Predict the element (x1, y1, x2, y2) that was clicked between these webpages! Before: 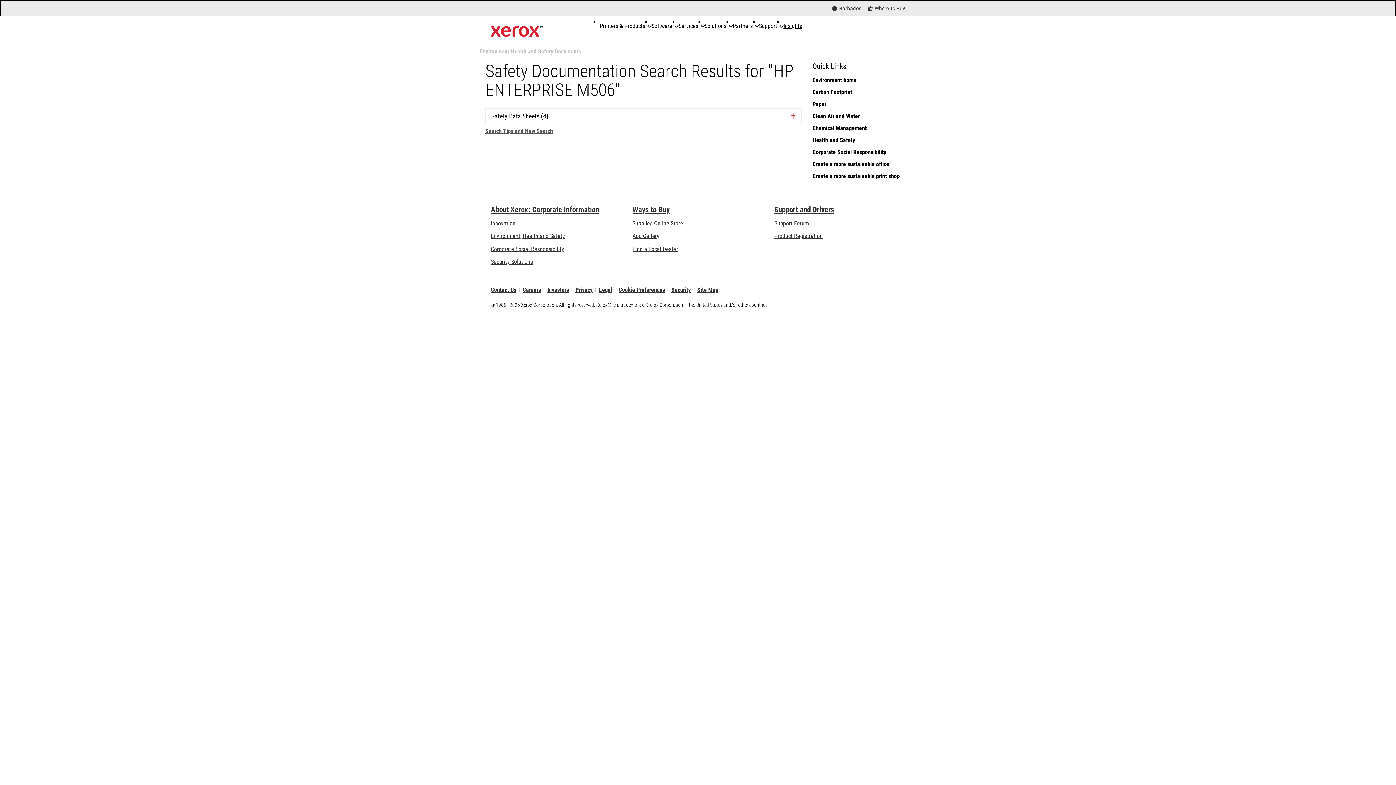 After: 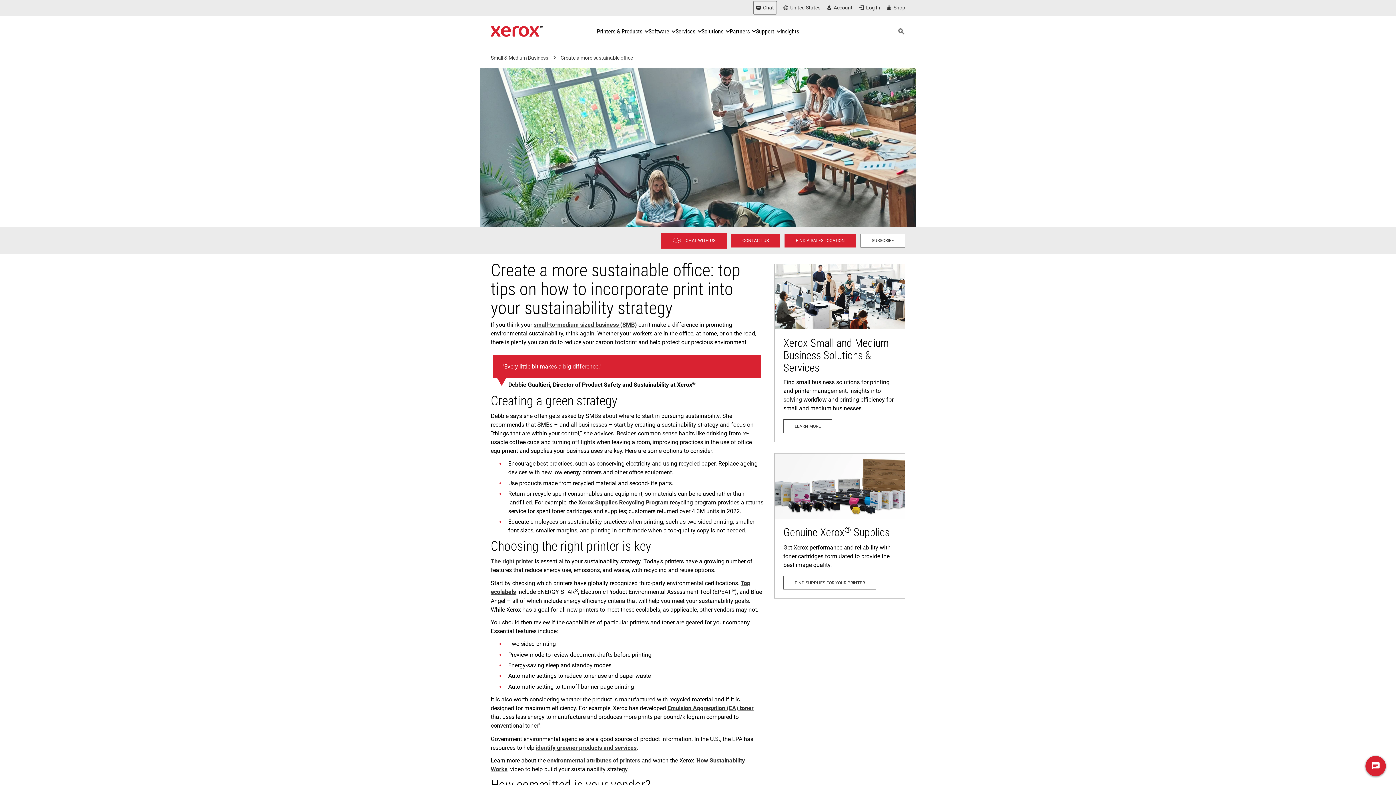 Action: bbox: (812, 160, 910, 168) label: Create a more sustainable office